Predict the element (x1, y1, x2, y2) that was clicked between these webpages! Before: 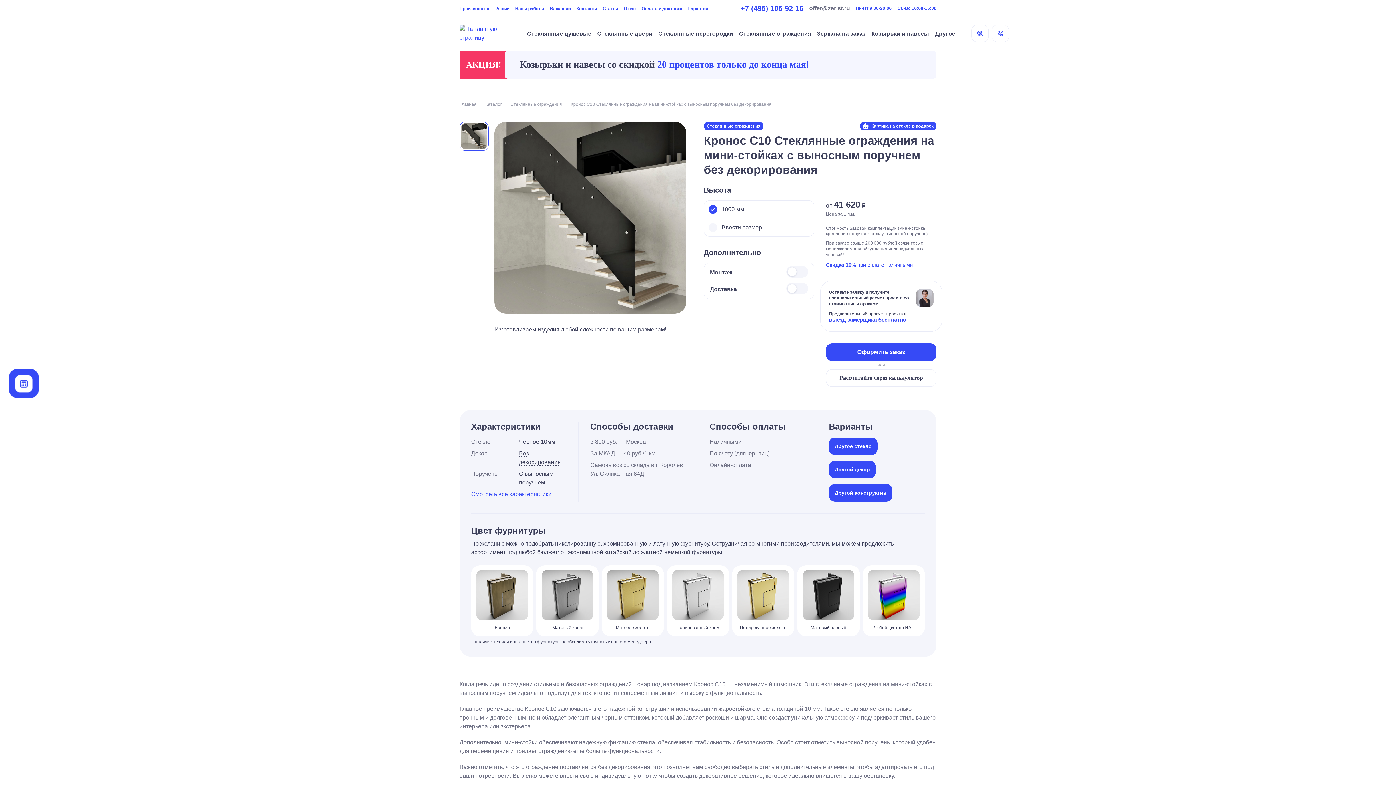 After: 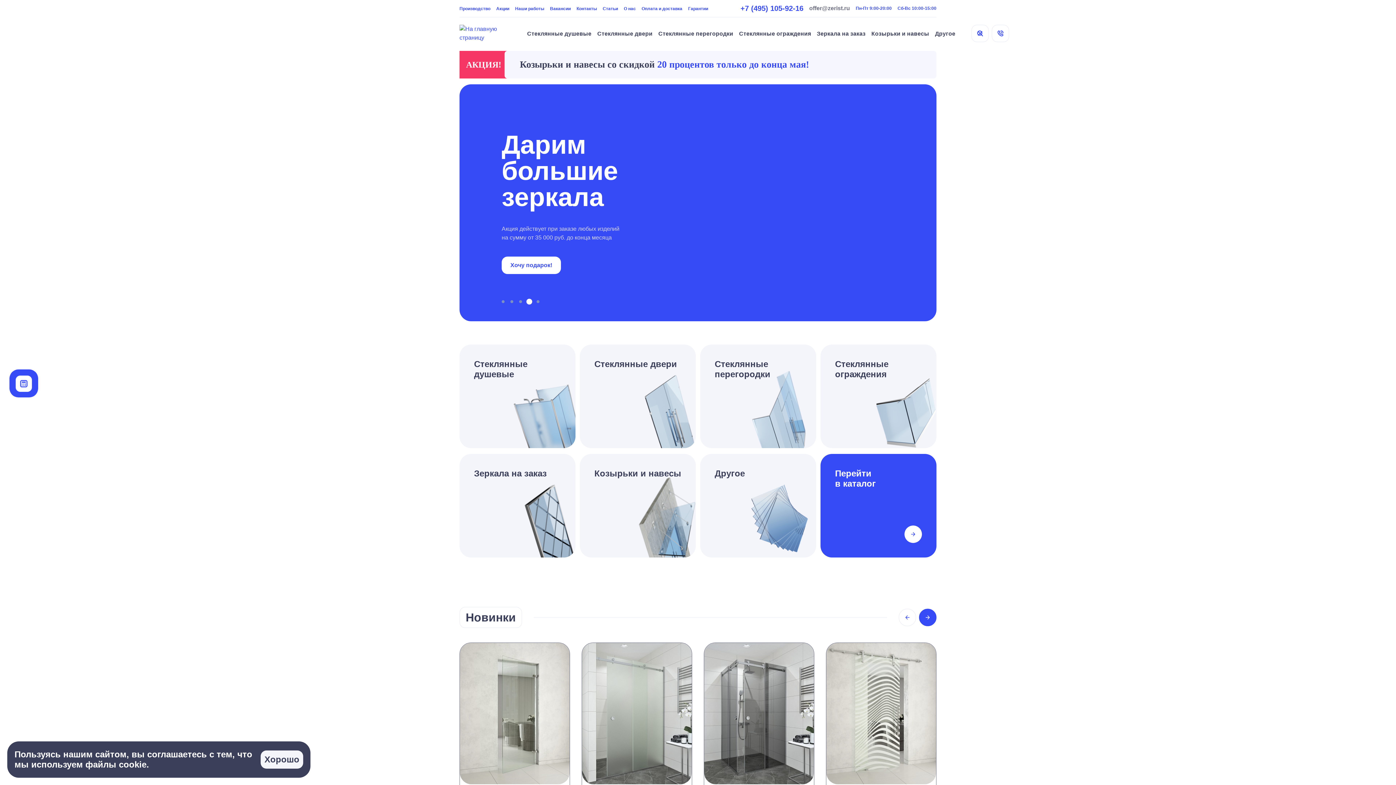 Action: bbox: (459, 101, 476, 106) label: Главная